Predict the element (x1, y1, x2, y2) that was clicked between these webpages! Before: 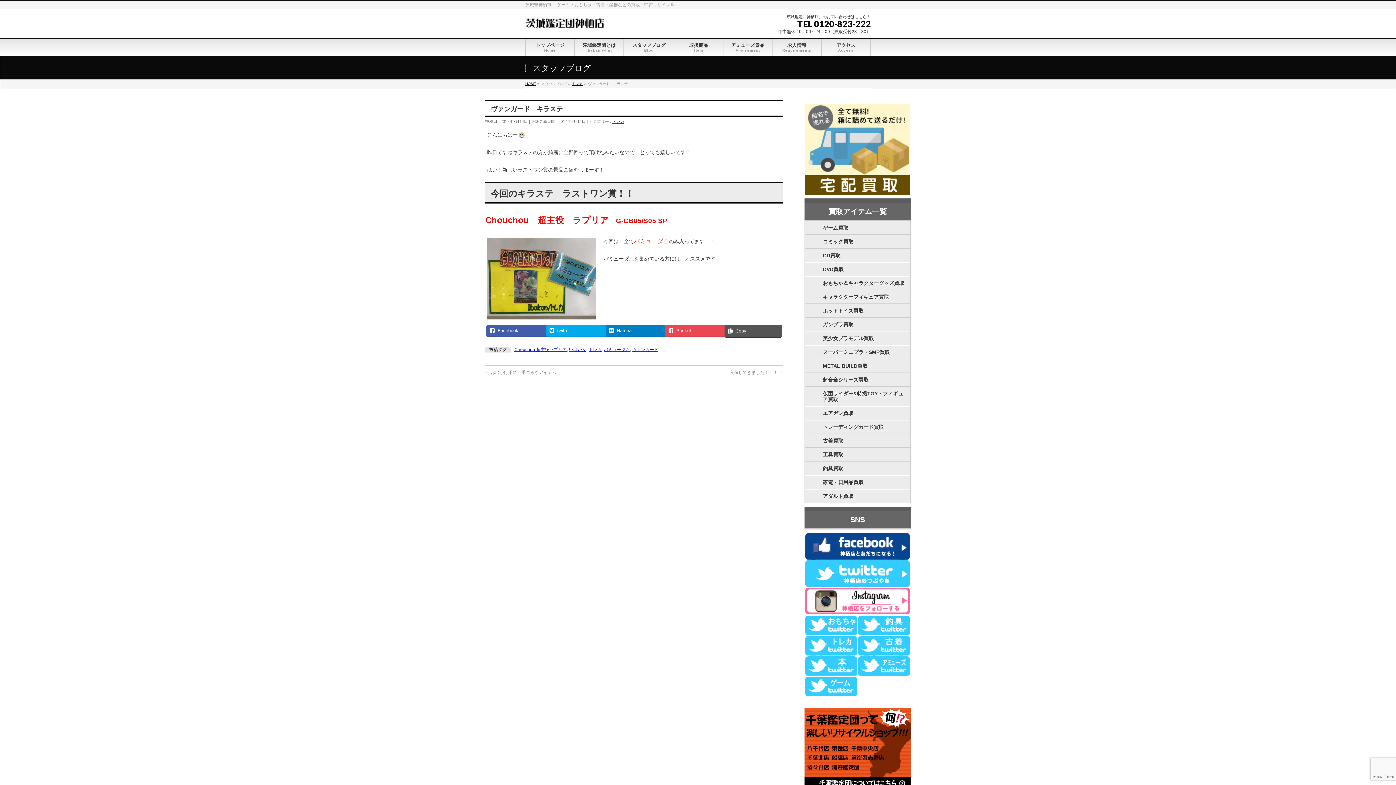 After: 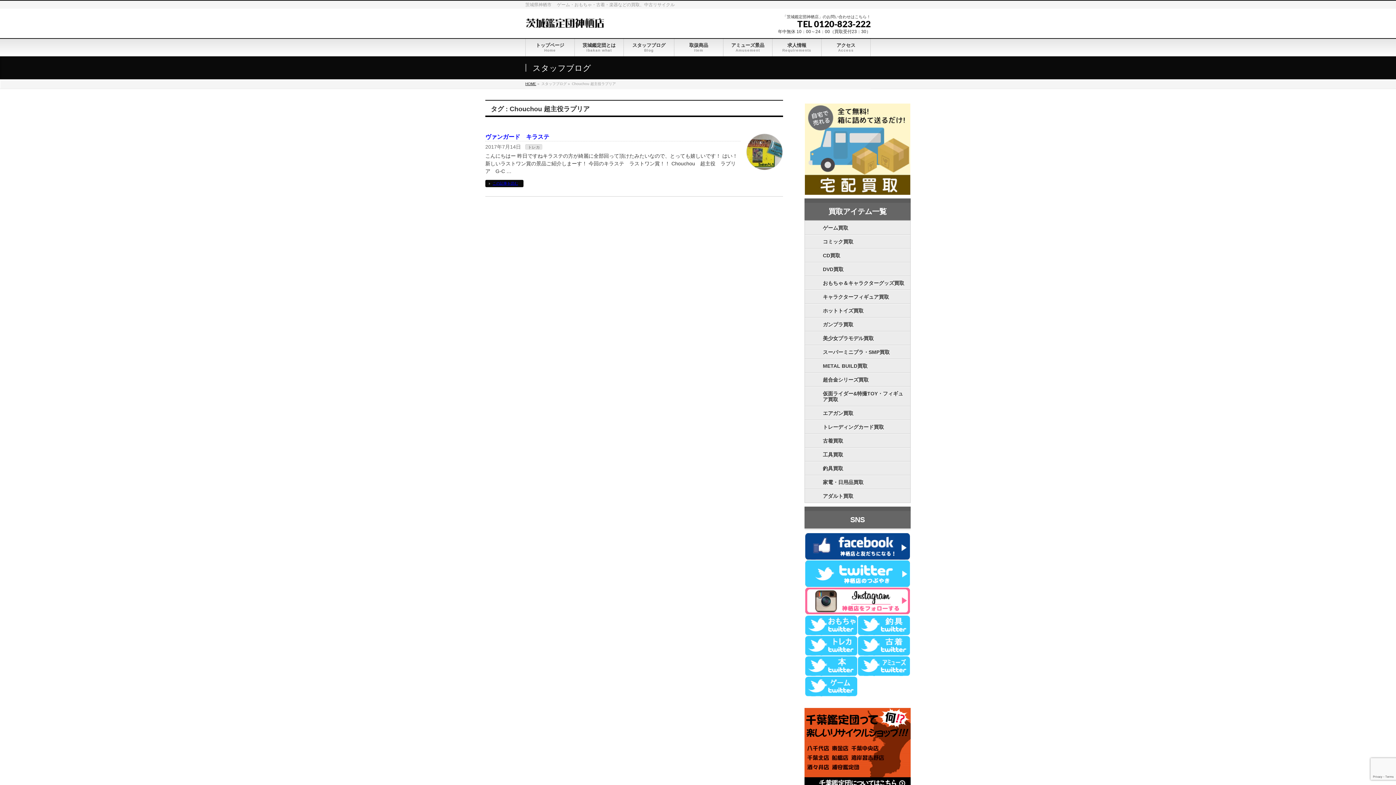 Action: bbox: (514, 347, 566, 352) label: Chouchou 超主役ラプリア